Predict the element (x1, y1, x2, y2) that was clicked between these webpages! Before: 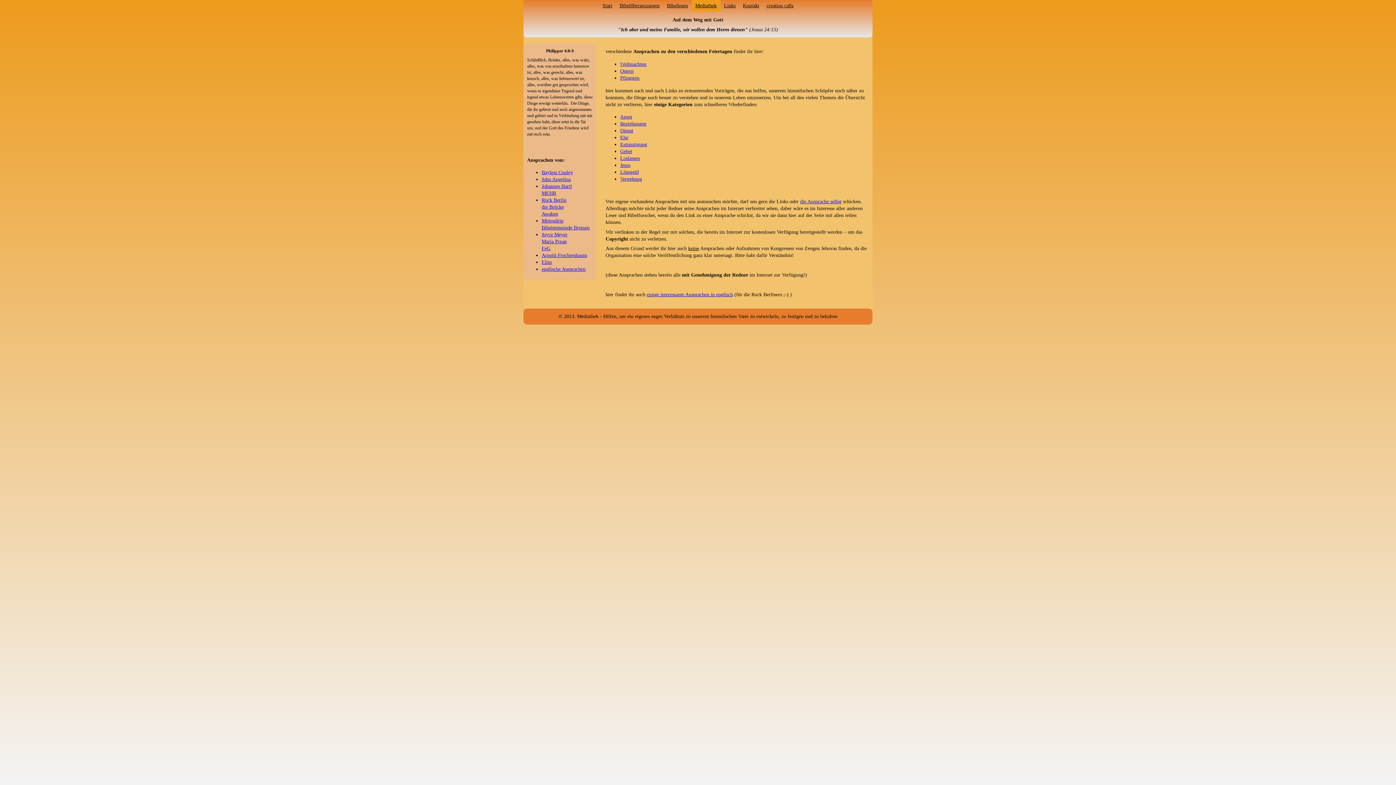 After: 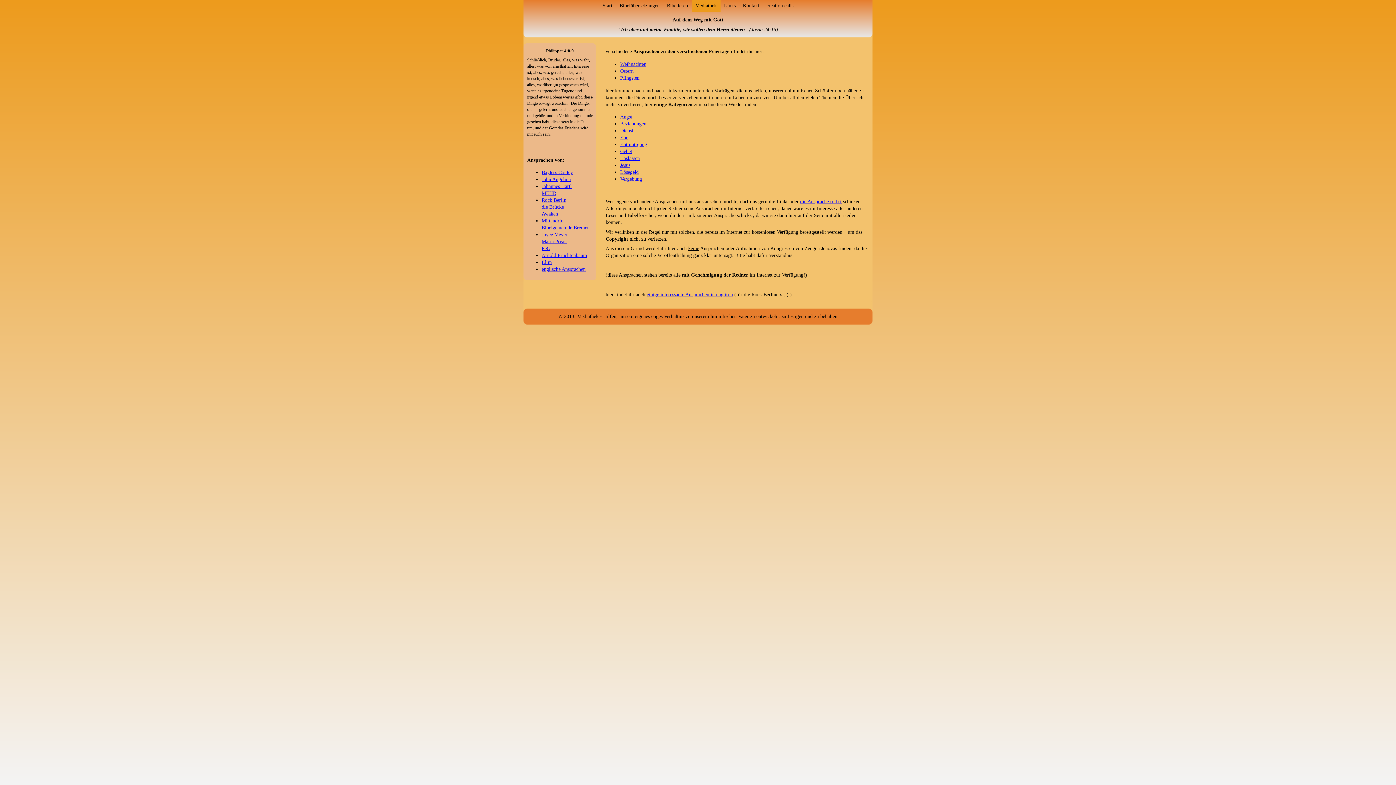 Action: label: Arnold Fruchtenbaum bbox: (541, 252, 587, 258)